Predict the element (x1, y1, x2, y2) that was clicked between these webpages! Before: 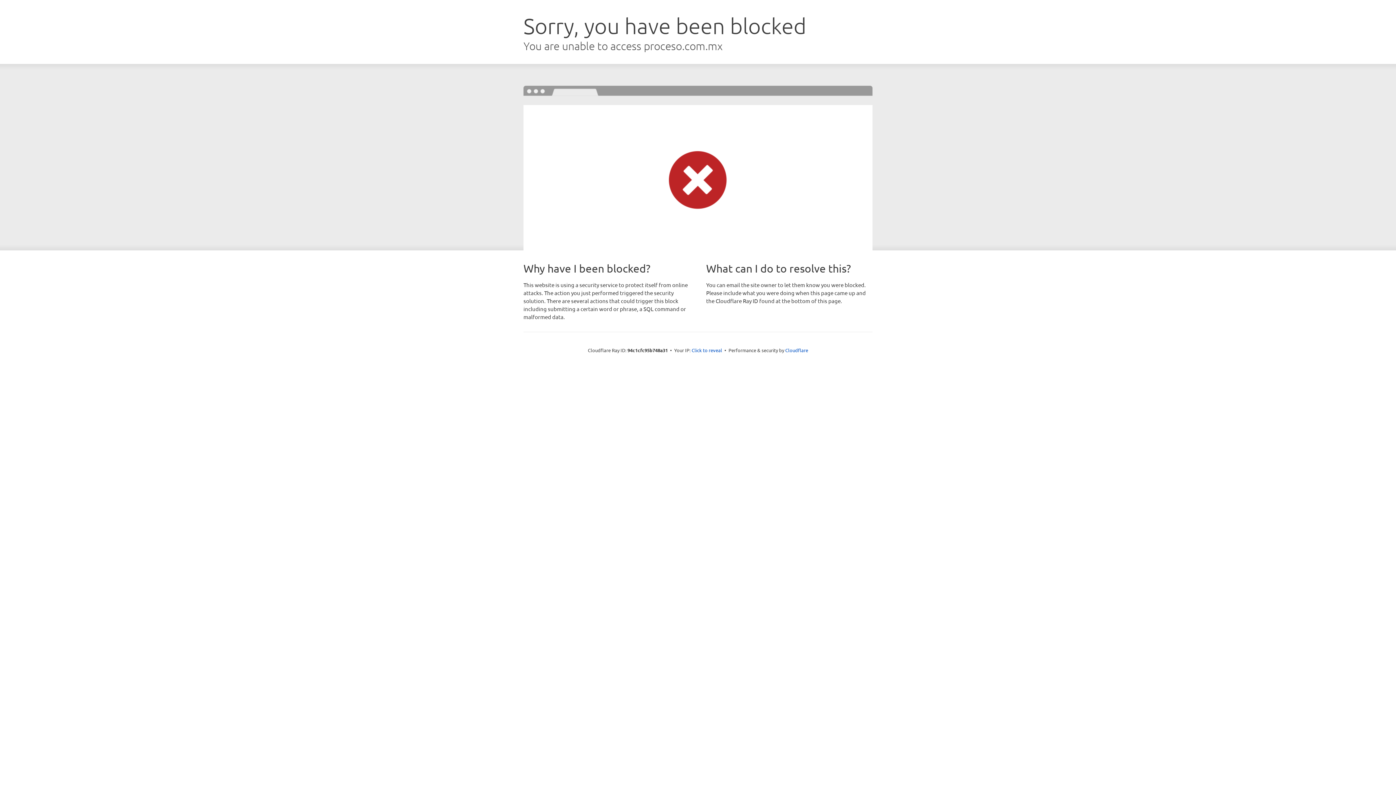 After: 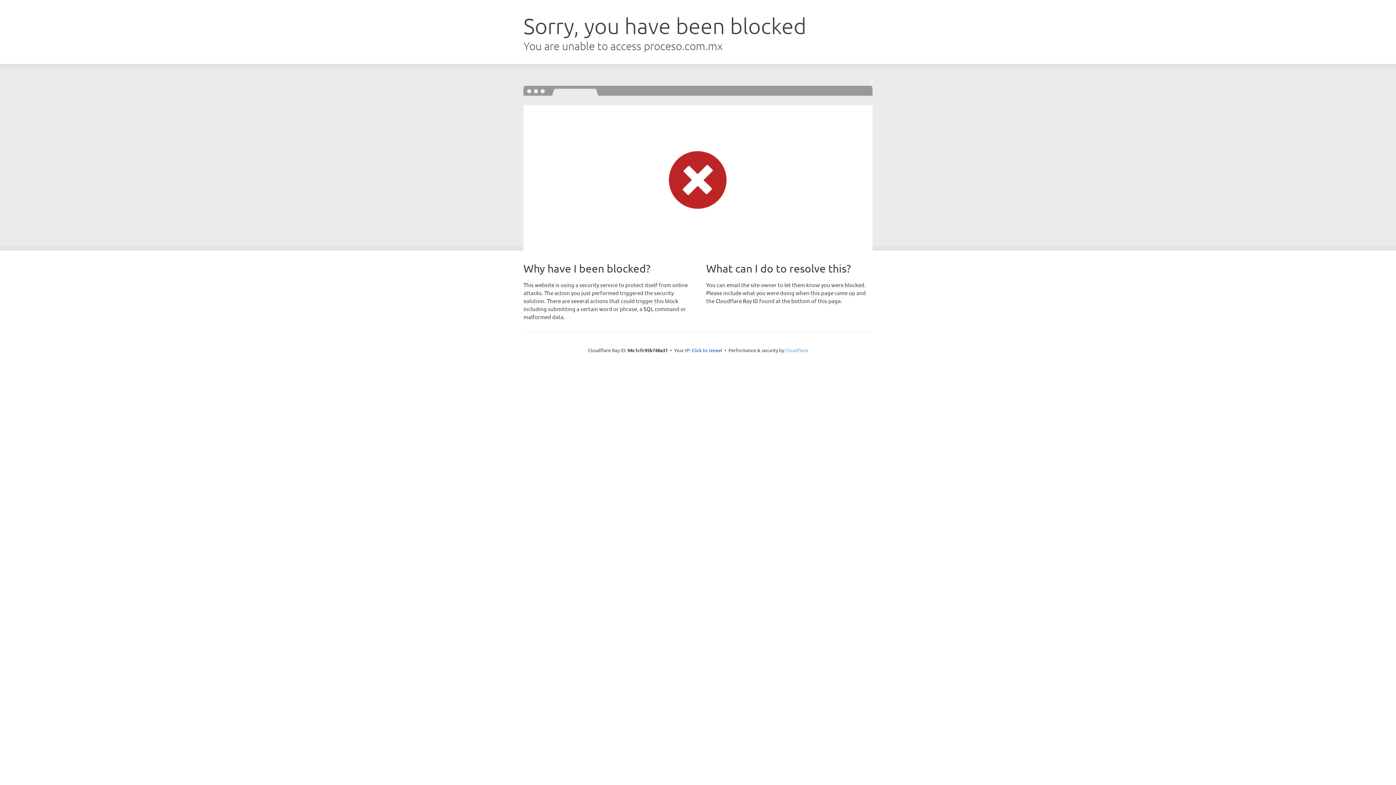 Action: bbox: (785, 347, 808, 353) label: Cloudflare